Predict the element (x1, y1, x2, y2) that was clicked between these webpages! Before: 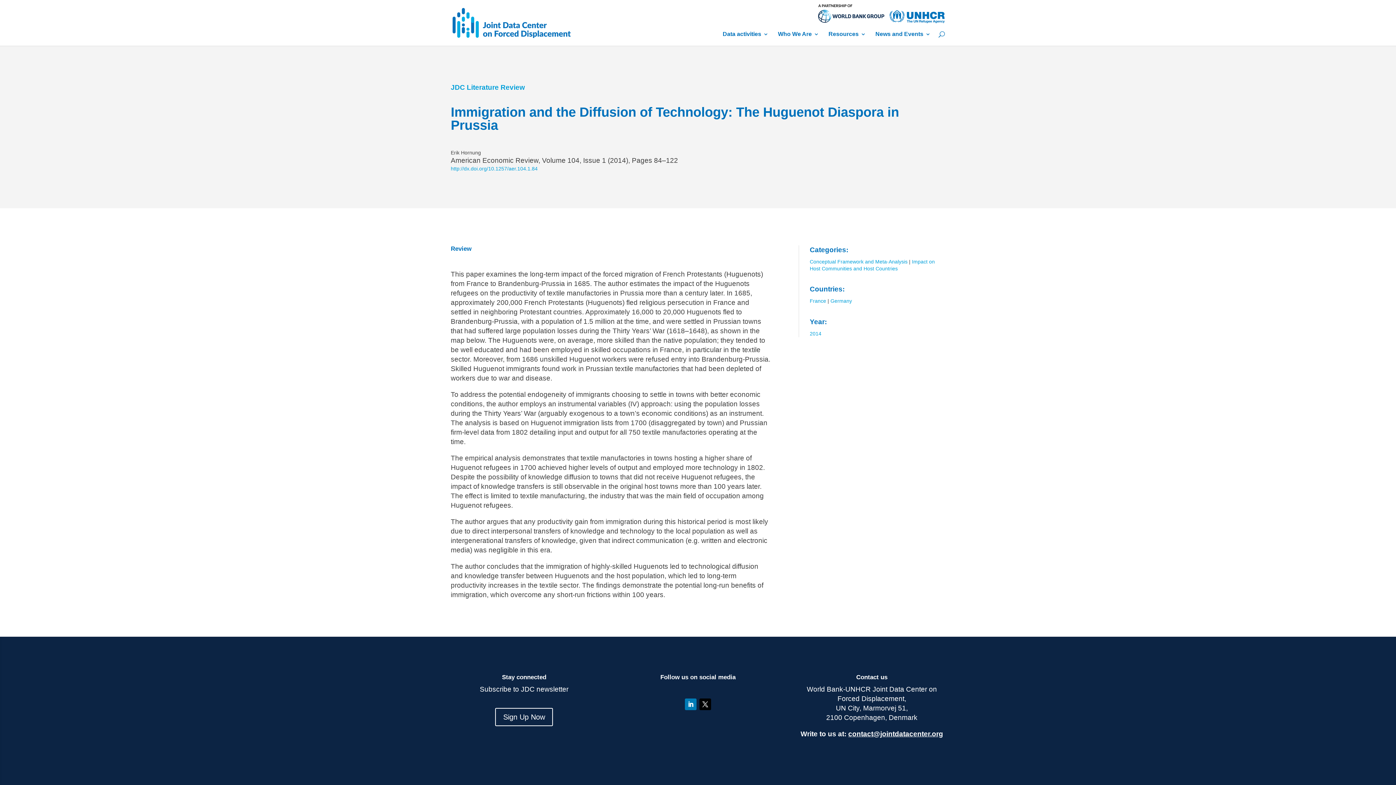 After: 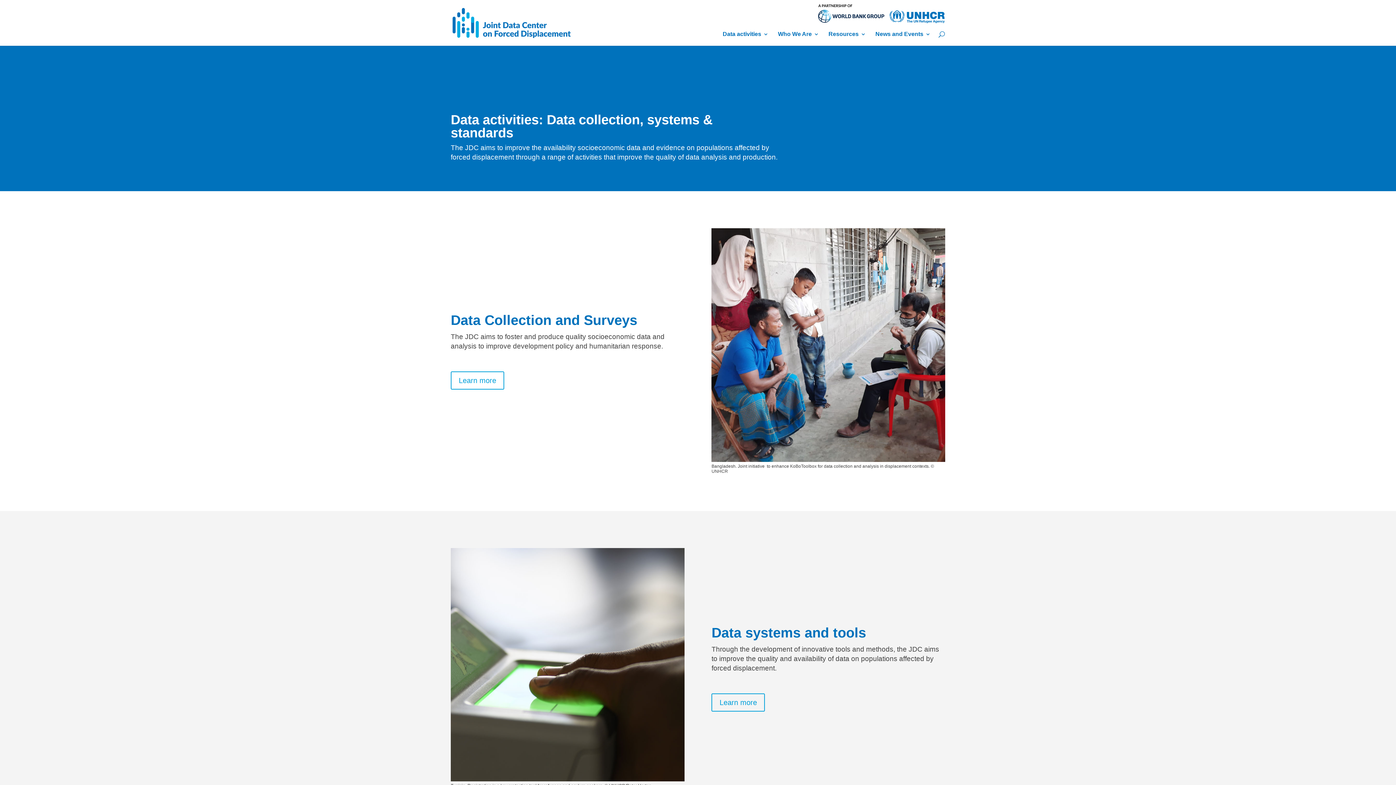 Action: bbox: (722, 27, 768, 45) label: Data activities